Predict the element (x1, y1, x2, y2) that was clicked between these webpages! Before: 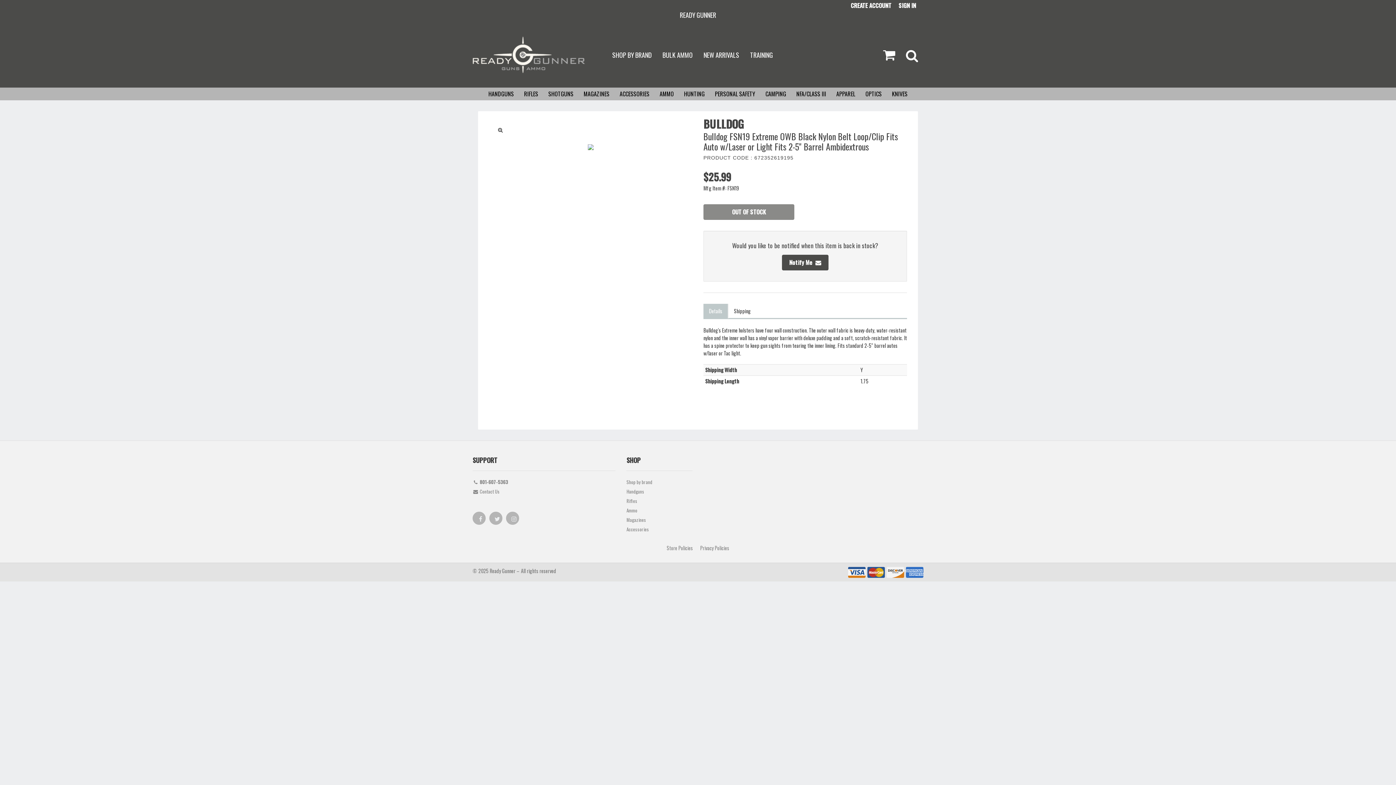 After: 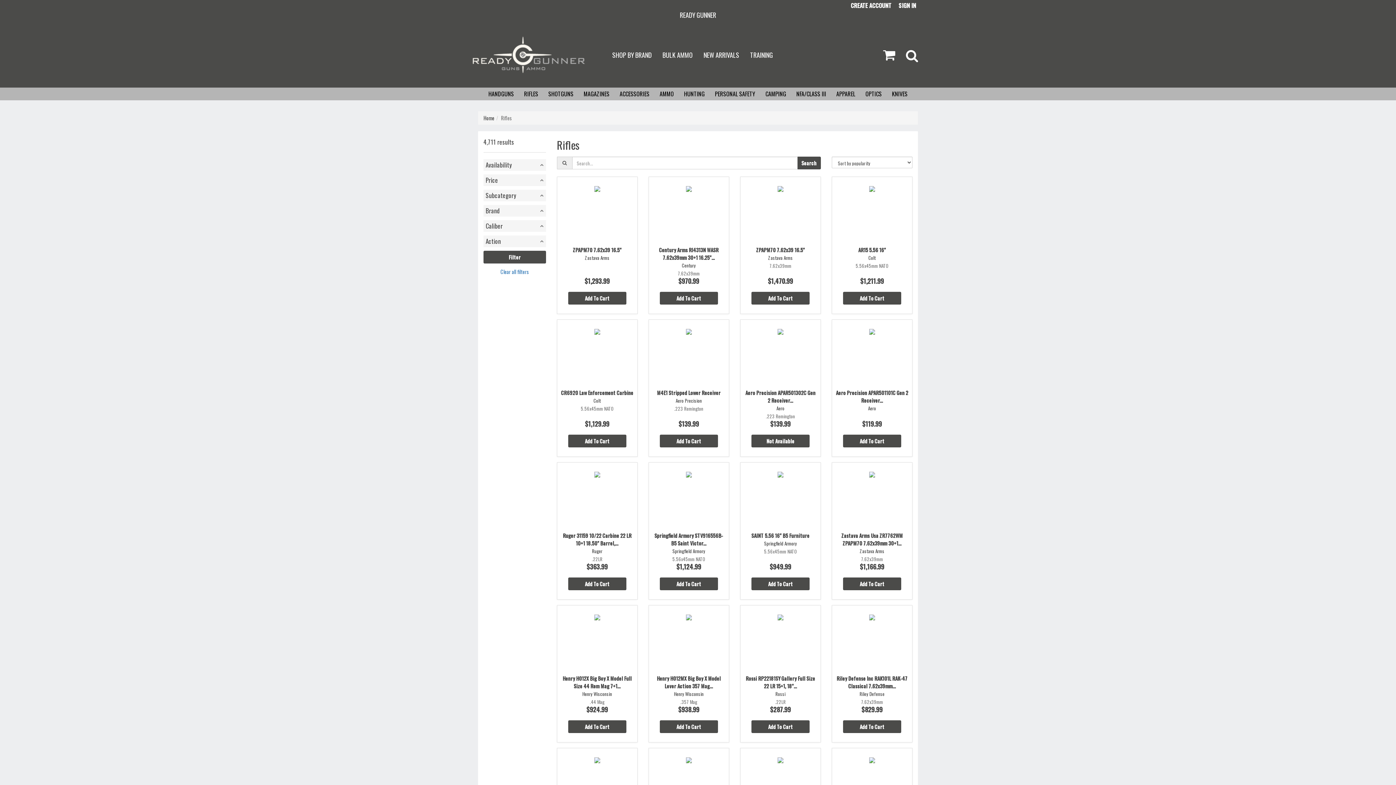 Action: bbox: (626, 497, 692, 506) label: Rifles